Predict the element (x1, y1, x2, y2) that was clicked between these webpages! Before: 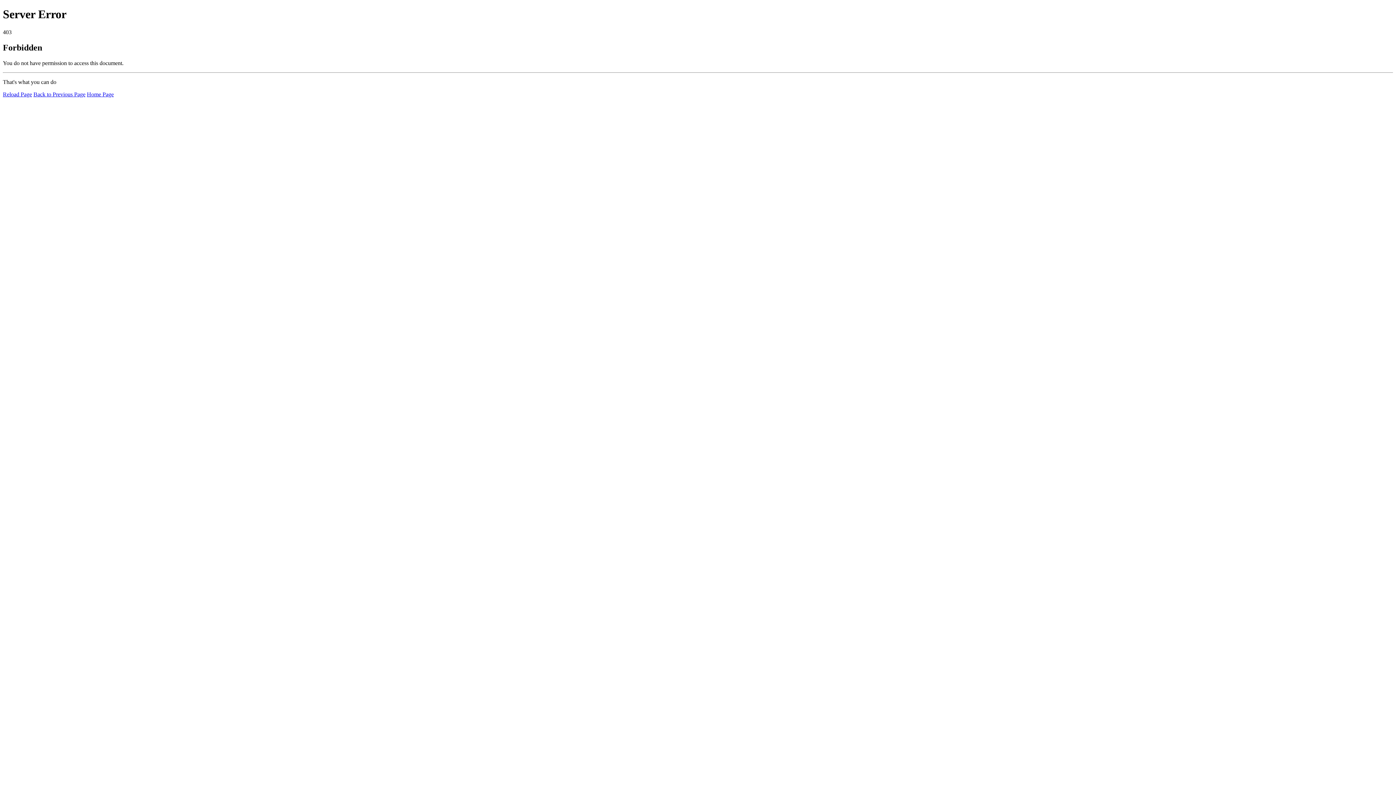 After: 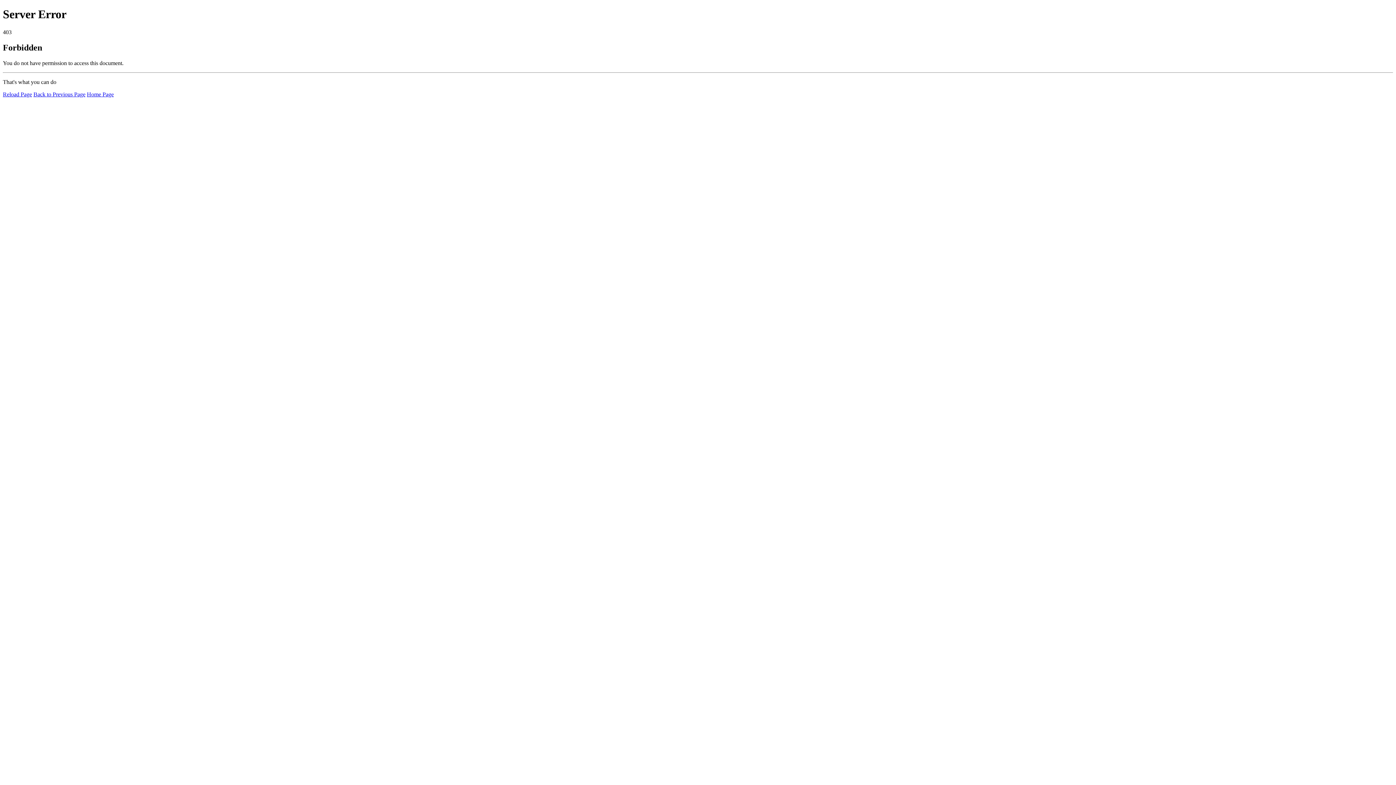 Action: bbox: (2, 91, 32, 97) label: Reload Page